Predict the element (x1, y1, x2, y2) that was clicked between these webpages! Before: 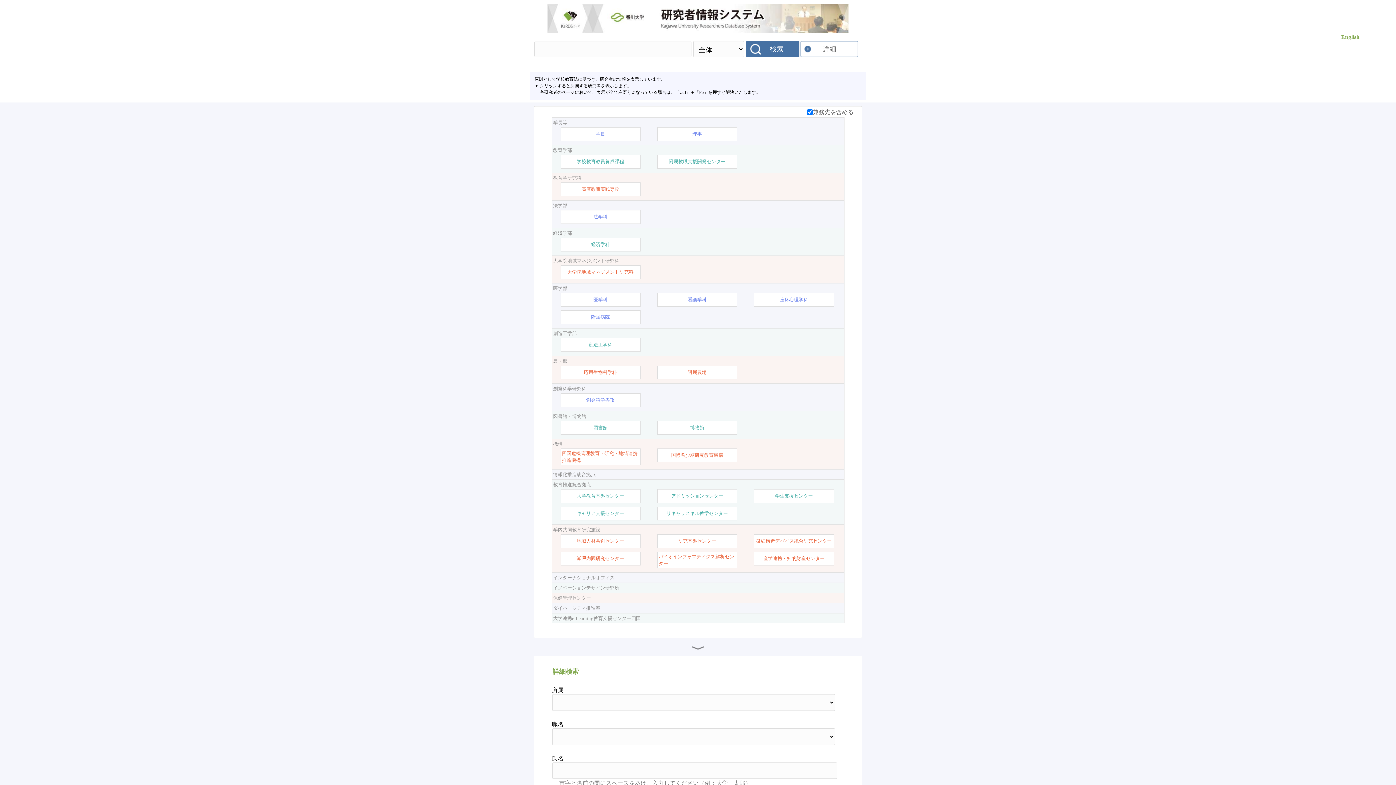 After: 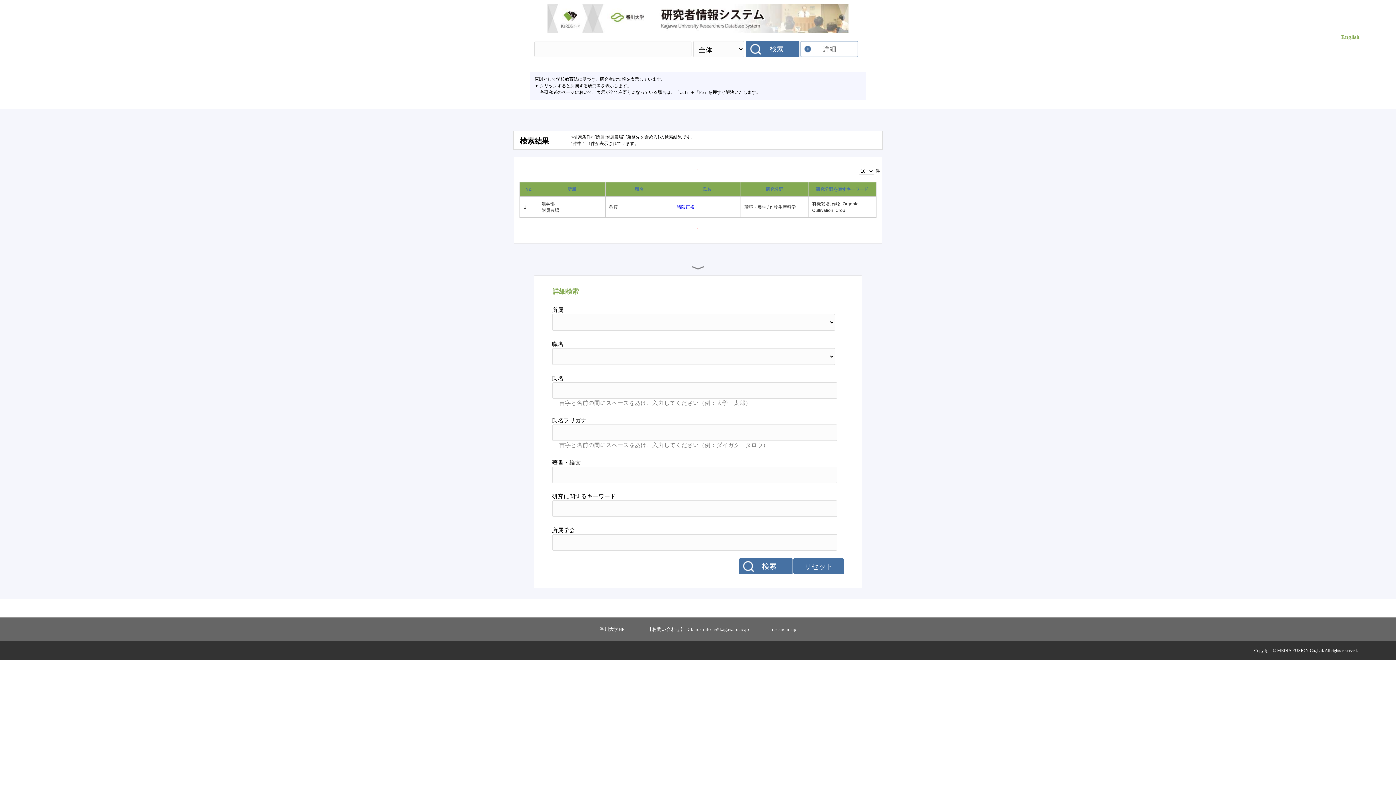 Action: bbox: (687, 369, 706, 376) label: 附属農場